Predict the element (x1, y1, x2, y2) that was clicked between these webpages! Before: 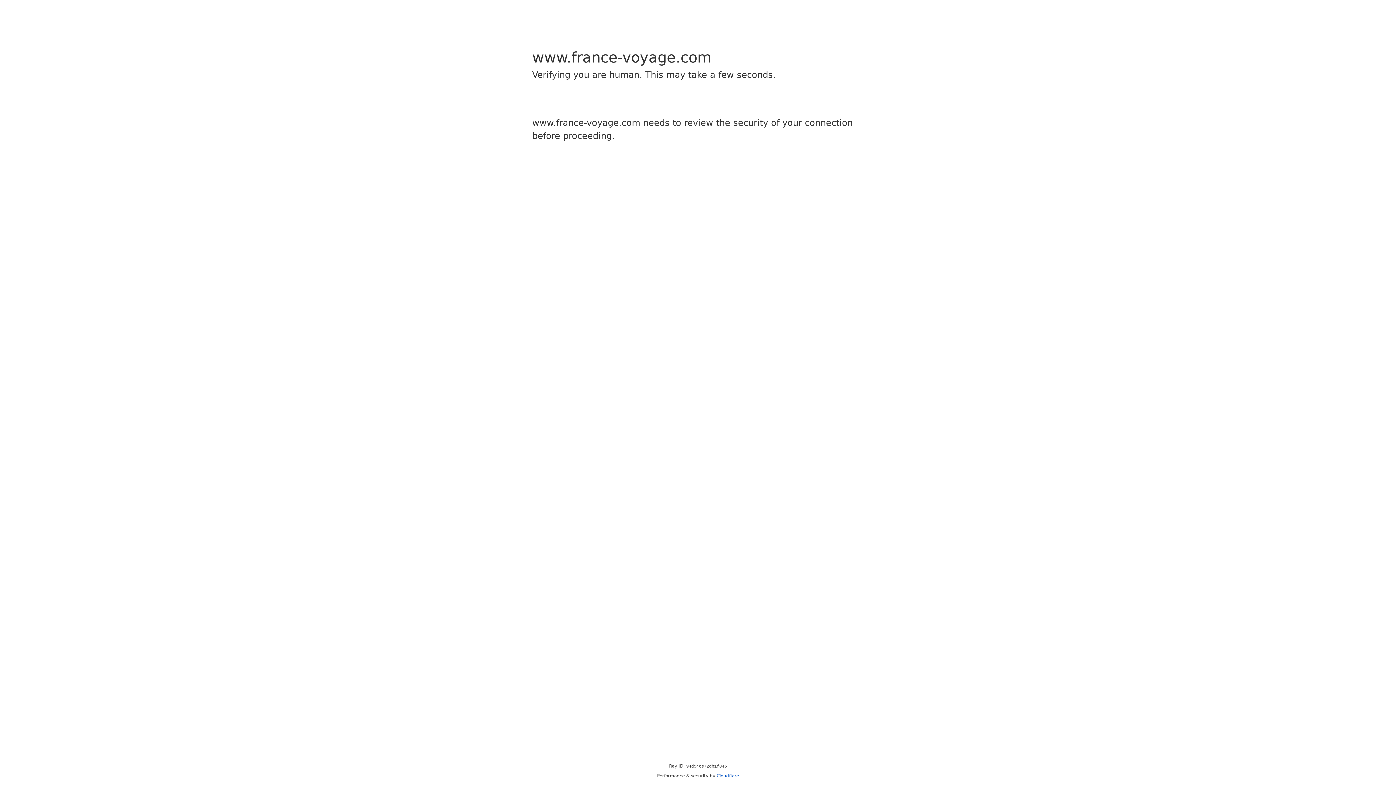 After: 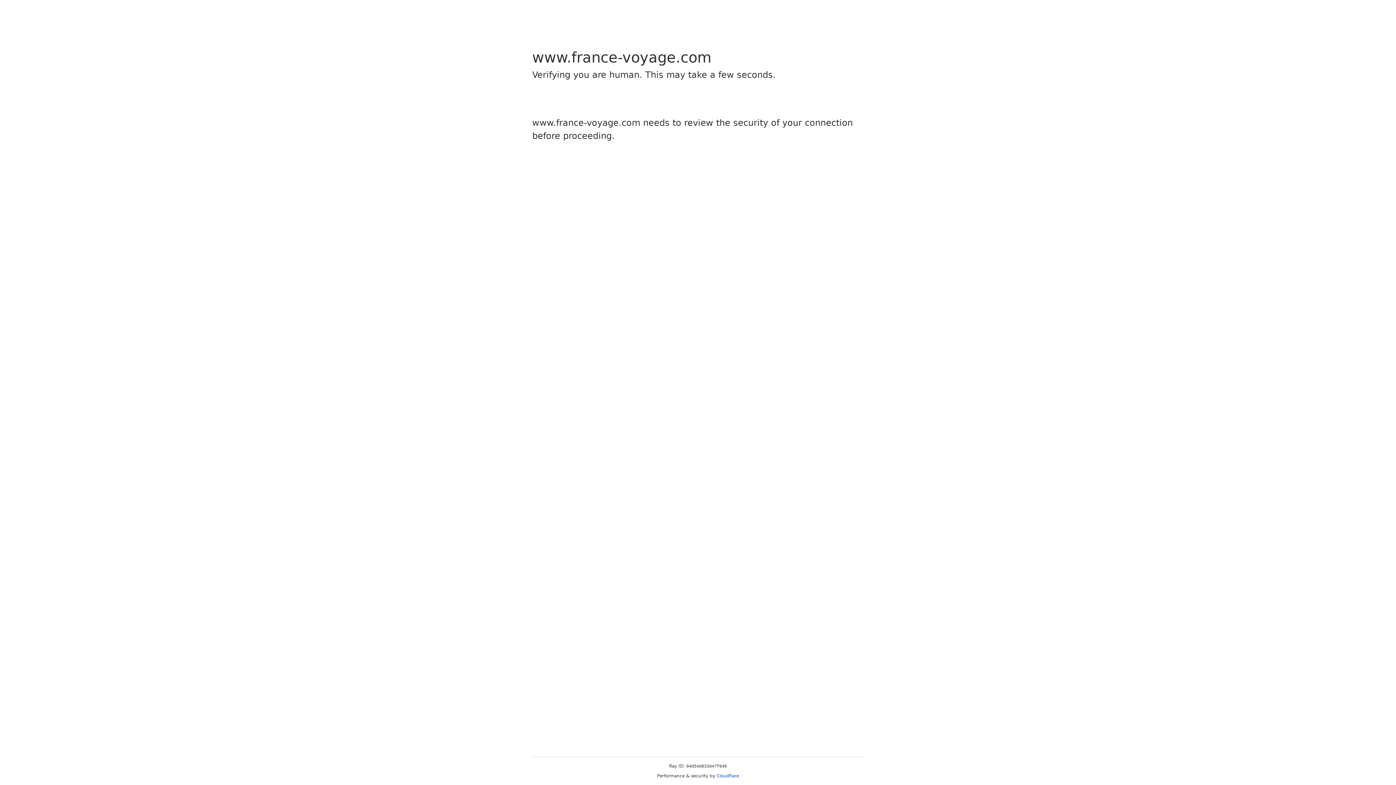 Action: bbox: (716, 773, 739, 778) label: Cloudflare